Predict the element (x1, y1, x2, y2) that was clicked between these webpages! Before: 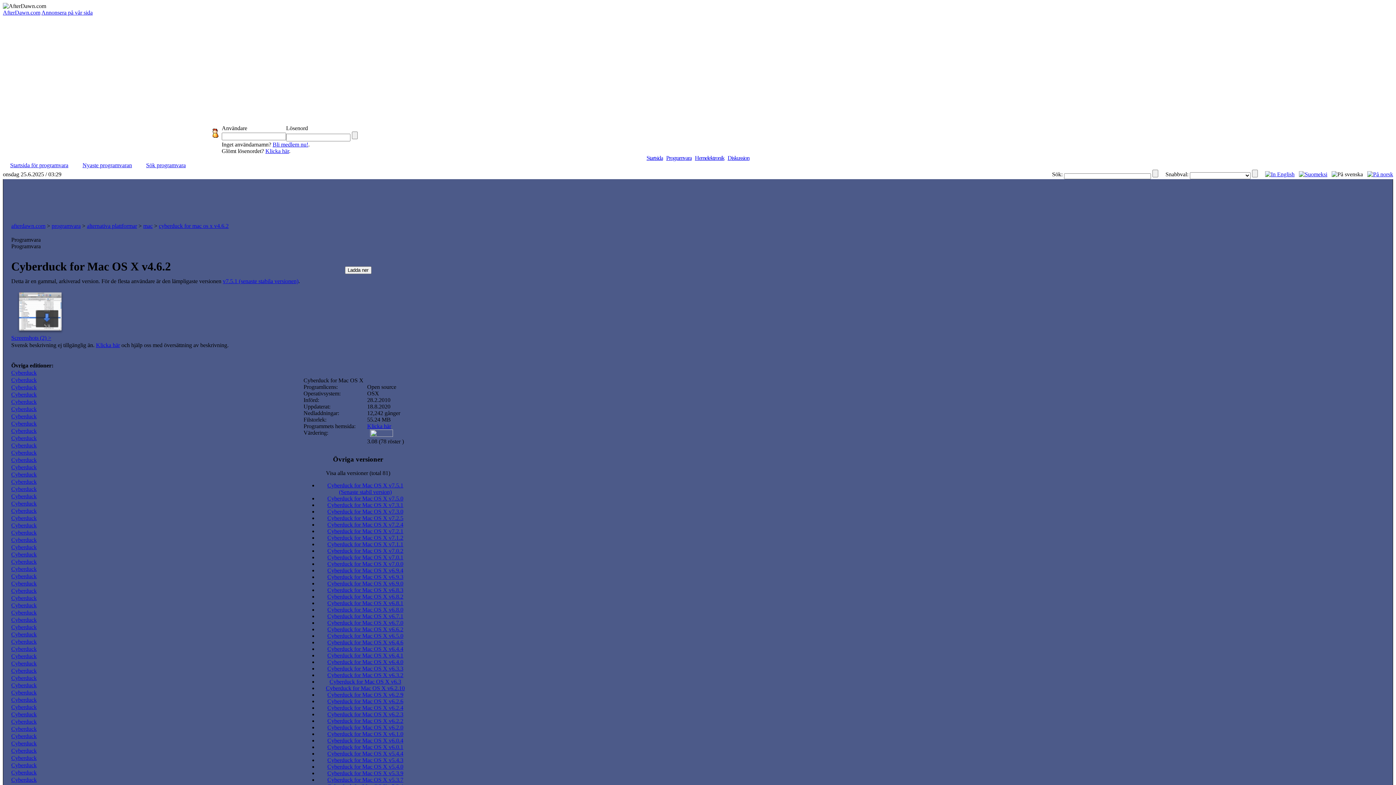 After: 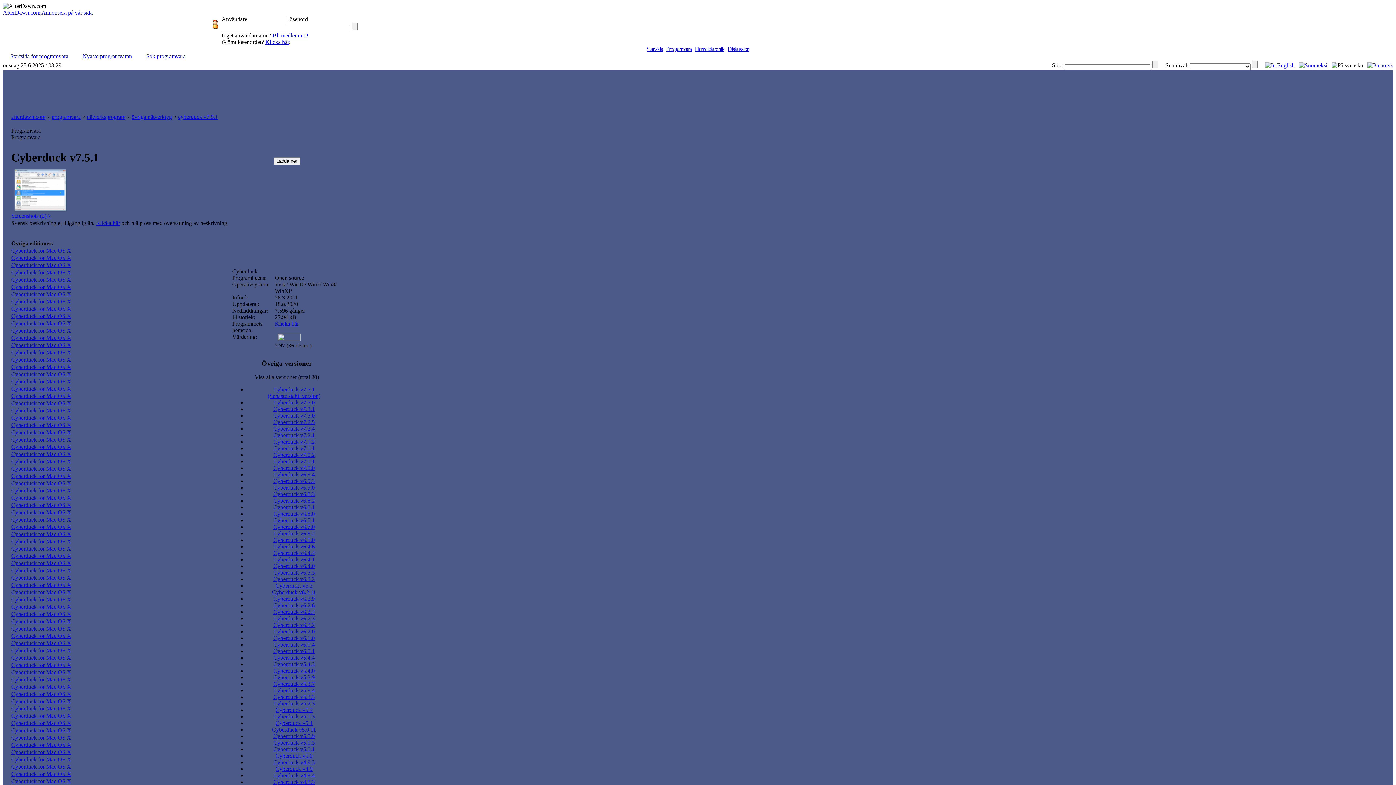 Action: label: Cyberduck bbox: (11, 449, 36, 456)